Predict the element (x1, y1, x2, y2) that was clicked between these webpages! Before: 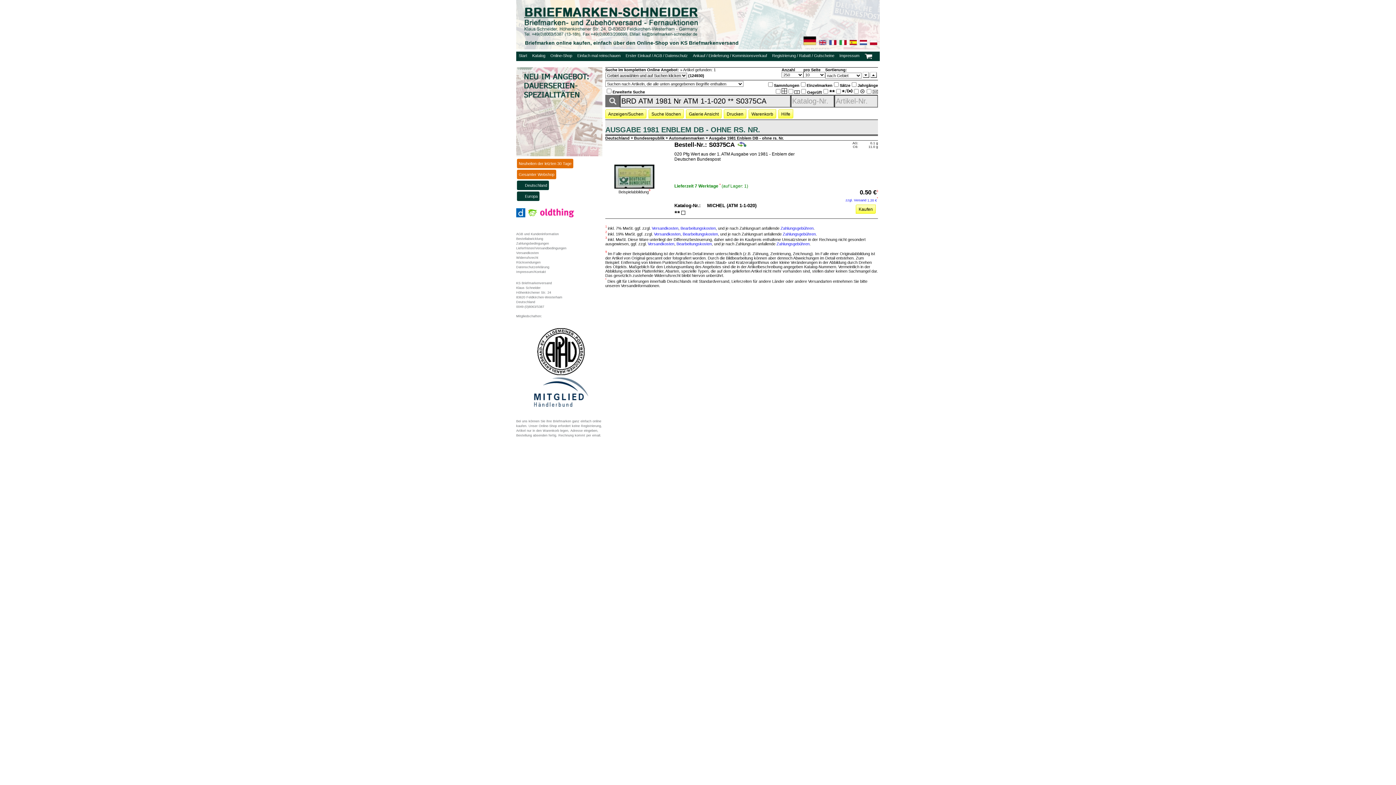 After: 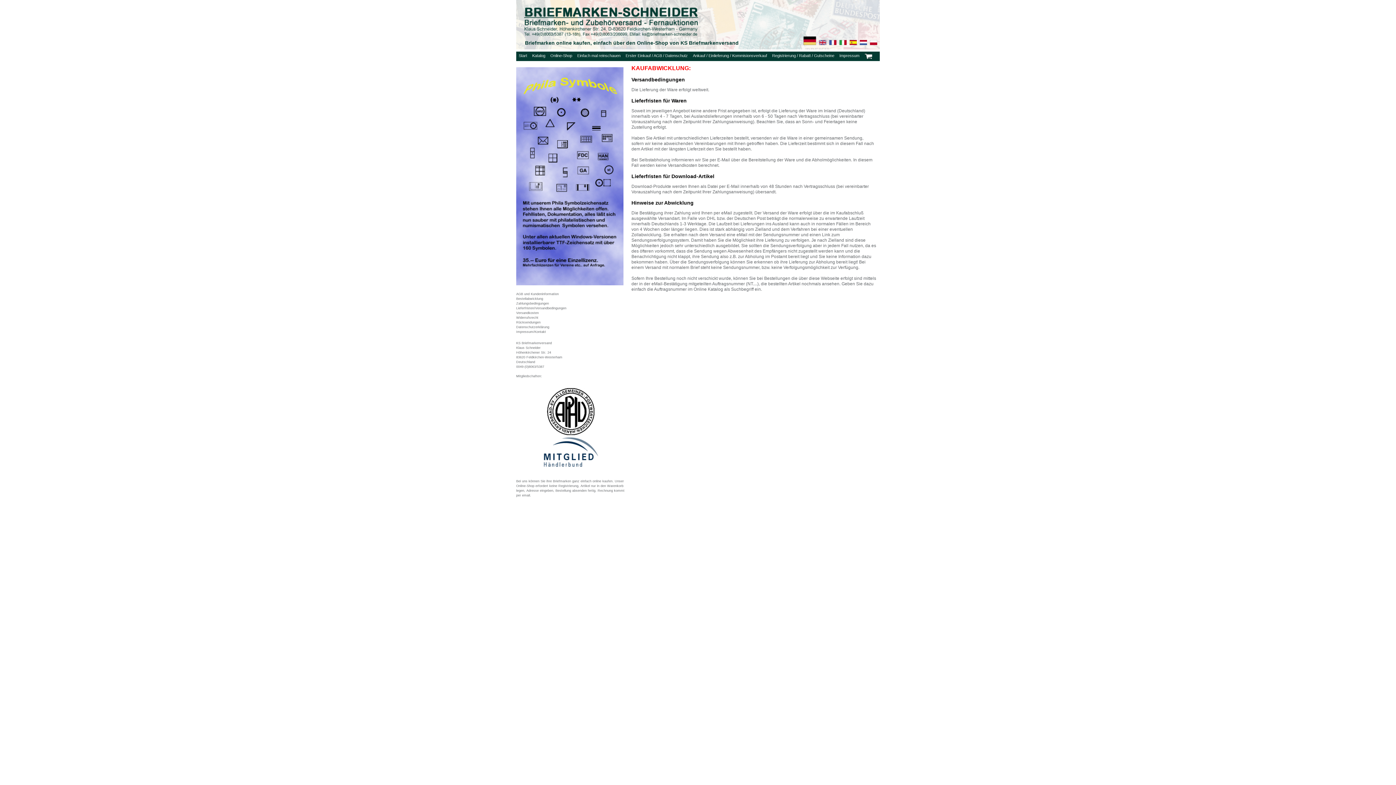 Action: bbox: (516, 244, 566, 250) label: Lieferfristen/Versandbedingungen